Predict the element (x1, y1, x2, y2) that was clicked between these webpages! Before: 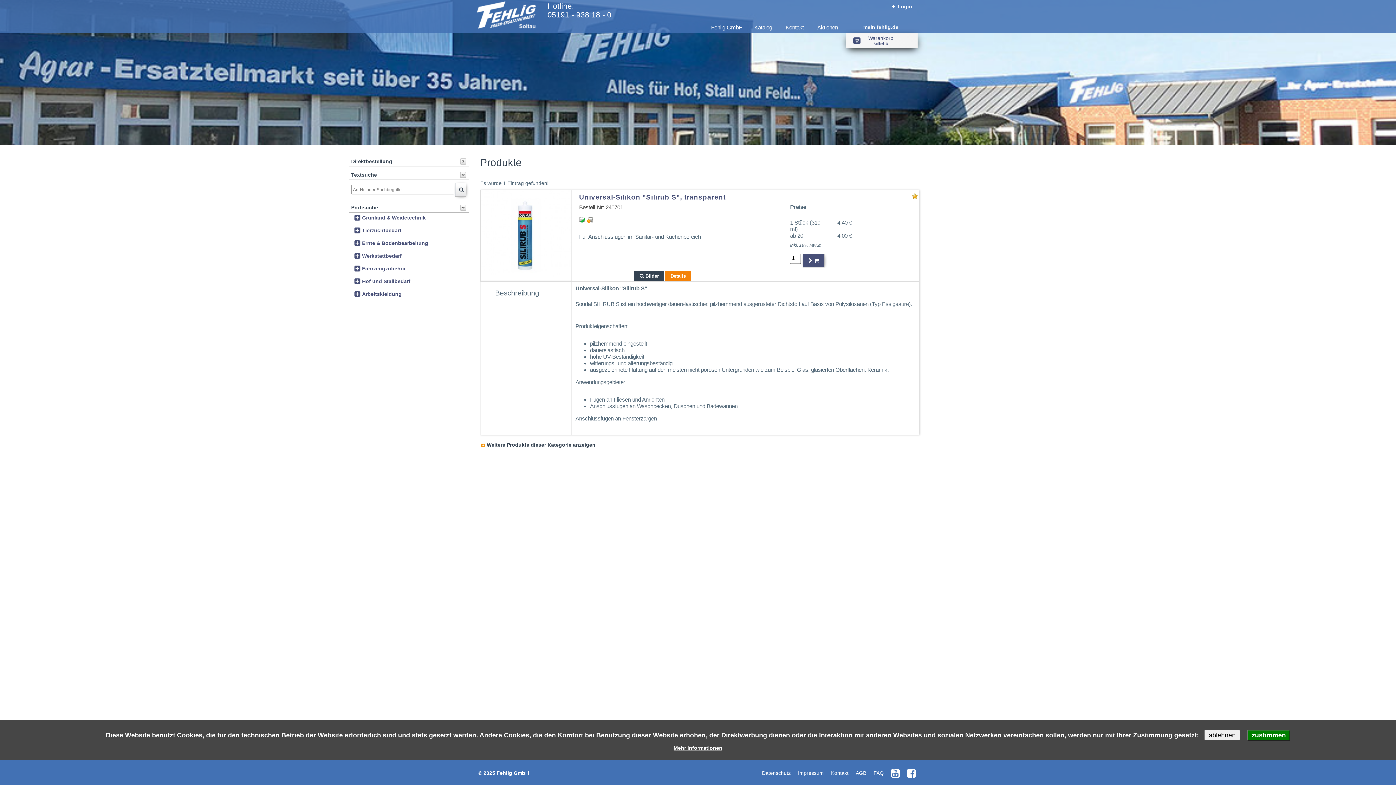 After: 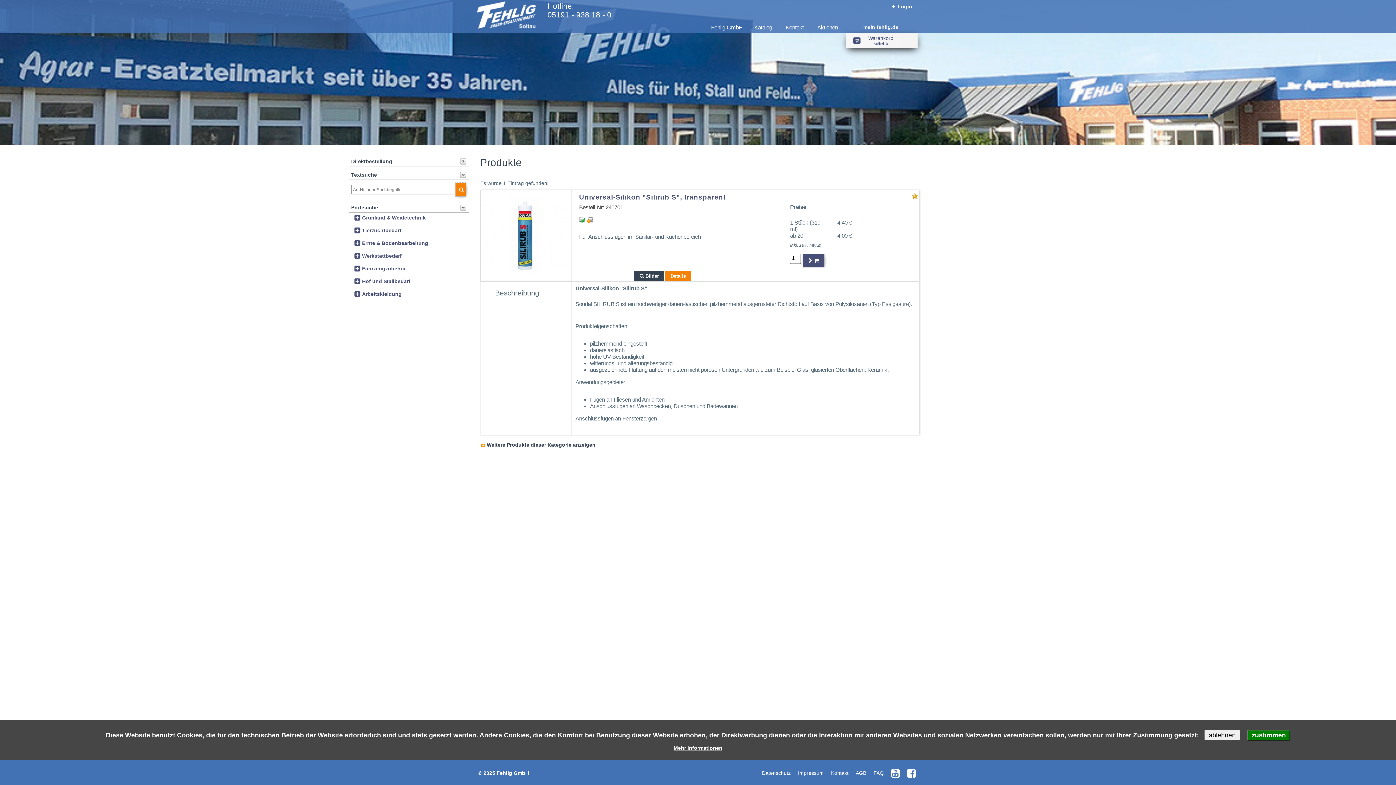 Action: bbox: (455, 182, 466, 196)